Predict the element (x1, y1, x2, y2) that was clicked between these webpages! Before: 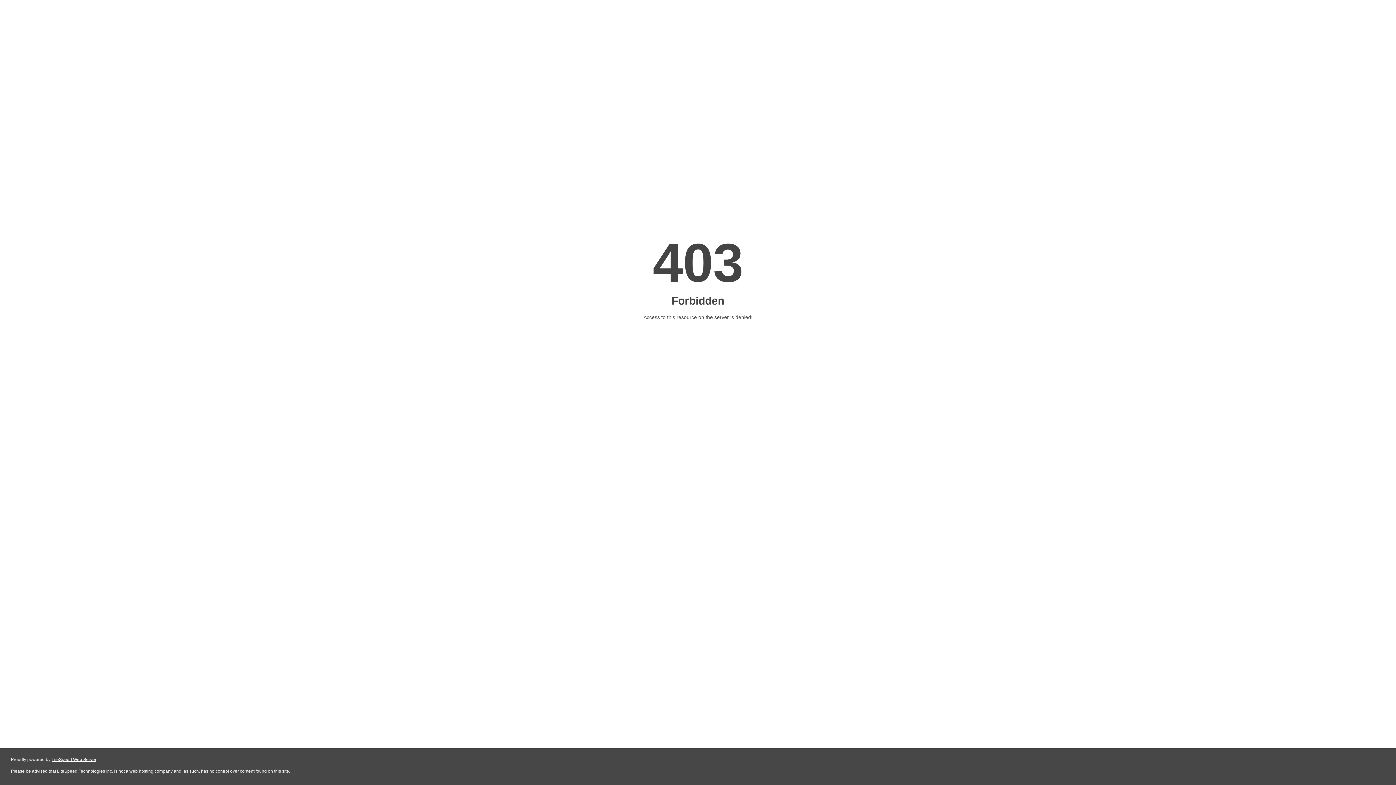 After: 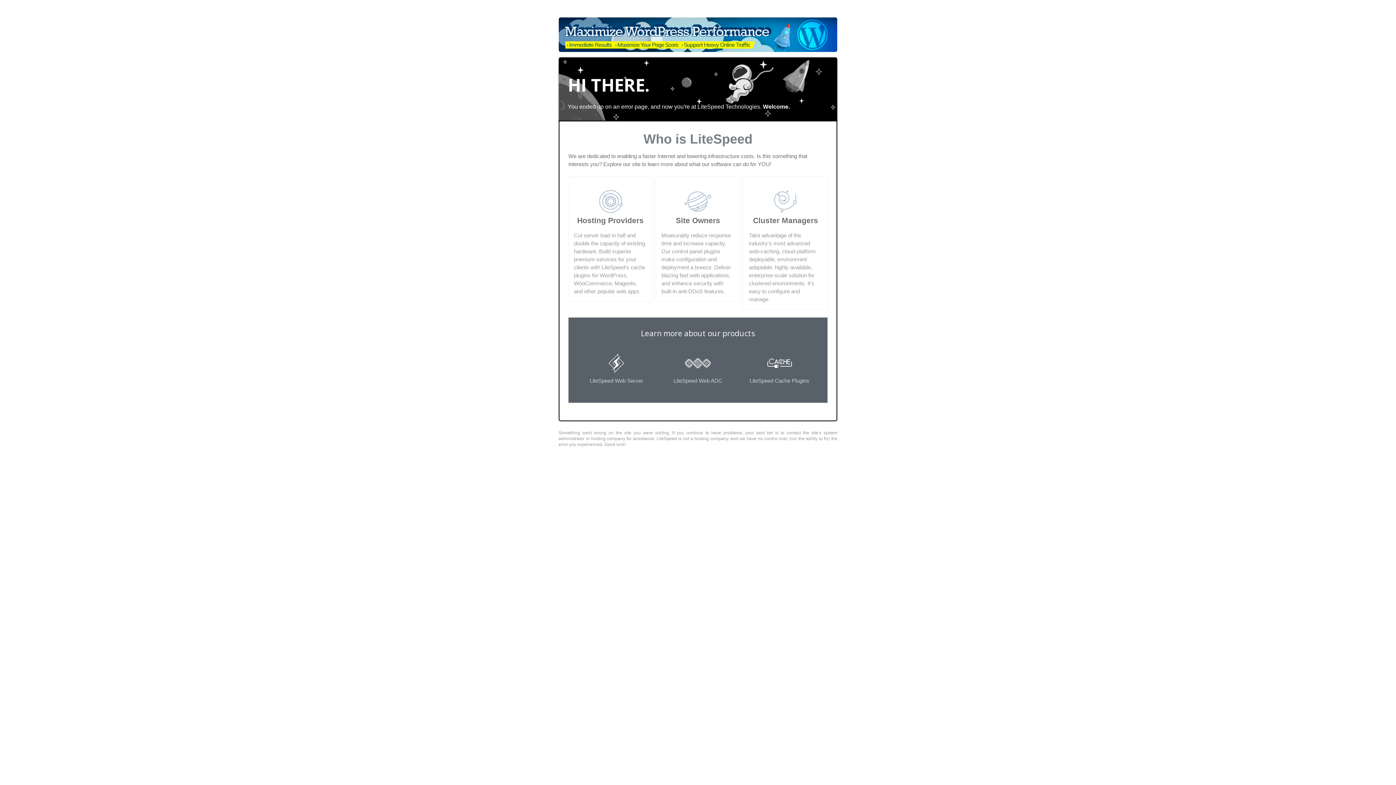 Action: bbox: (51, 757, 96, 762) label: LiteSpeed Web Server